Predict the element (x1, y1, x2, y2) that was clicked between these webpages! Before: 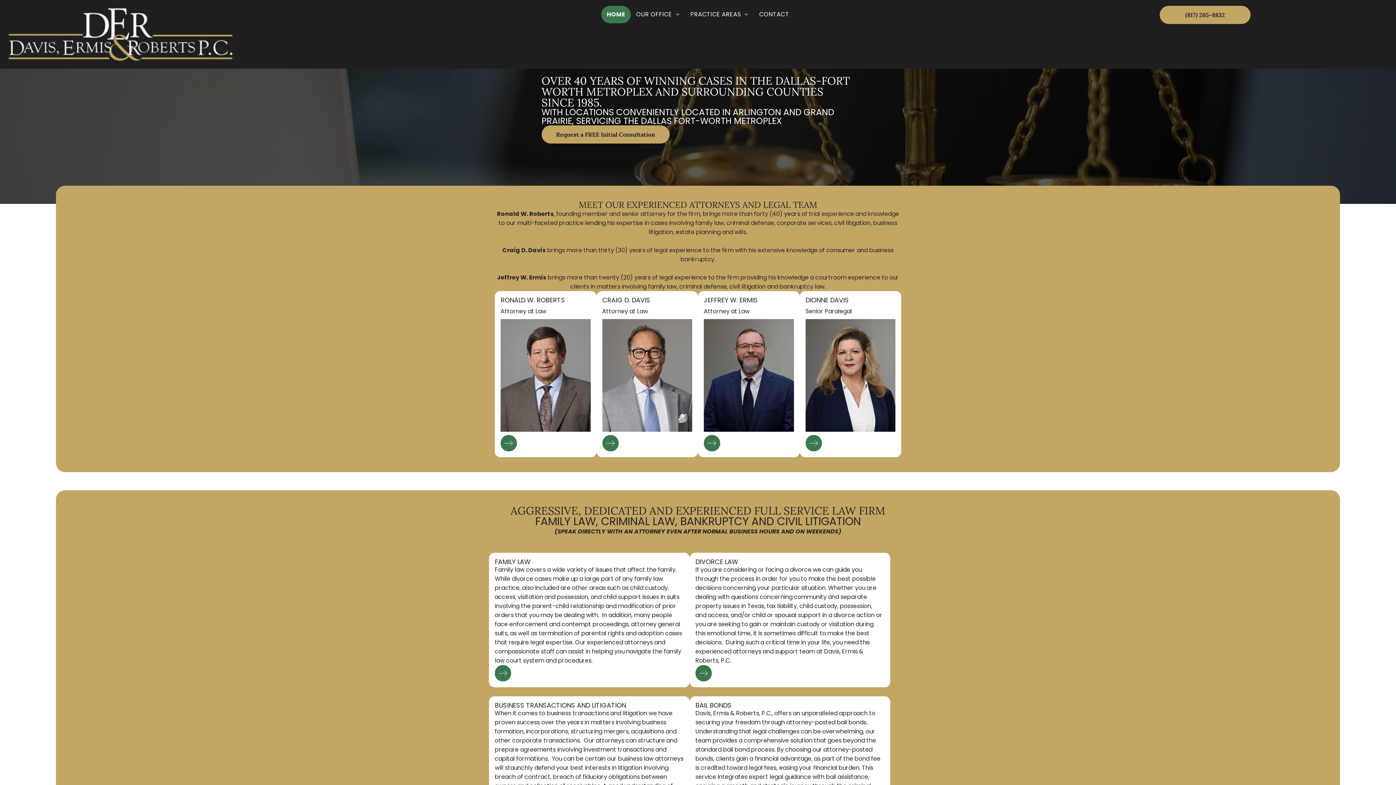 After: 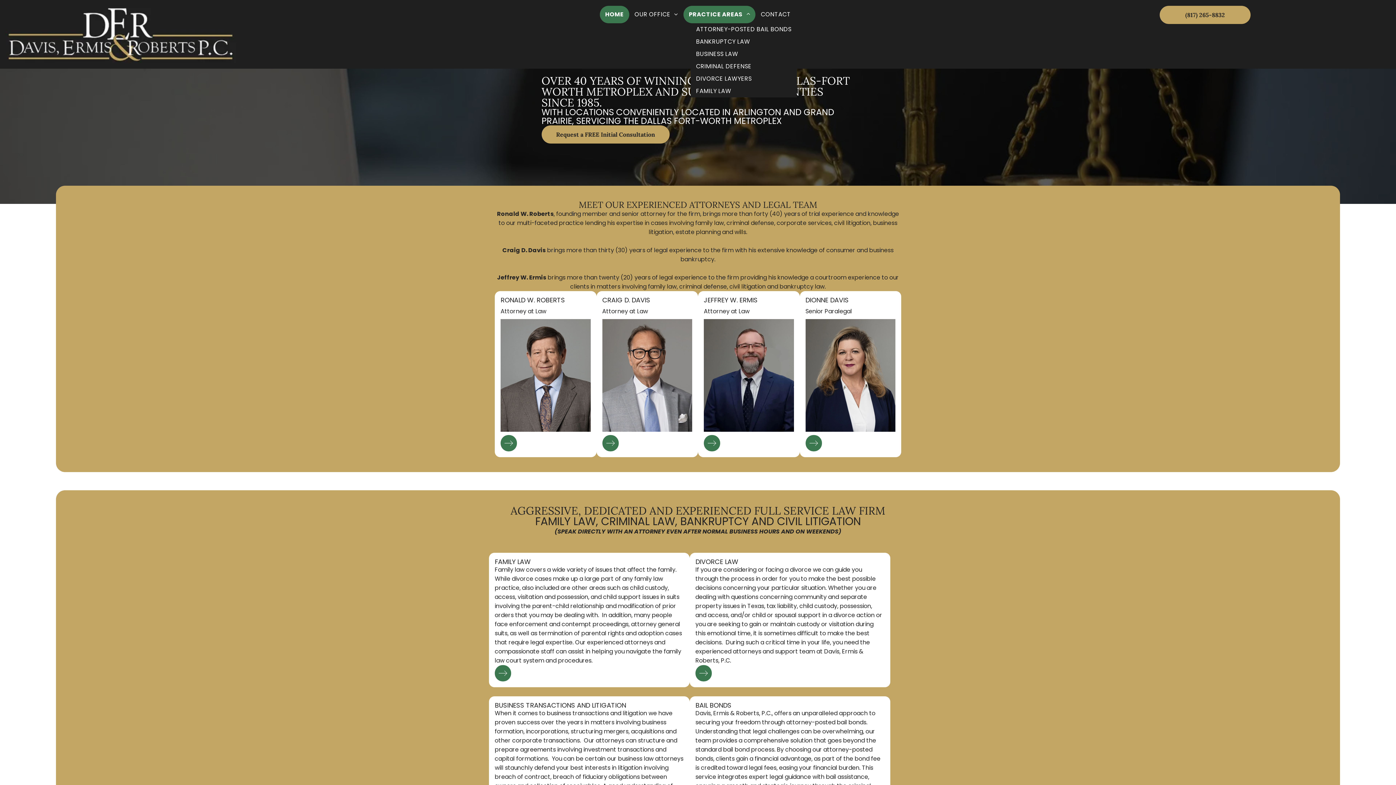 Action: label: PRACTICE AREAS bbox: (685, 5, 754, 23)